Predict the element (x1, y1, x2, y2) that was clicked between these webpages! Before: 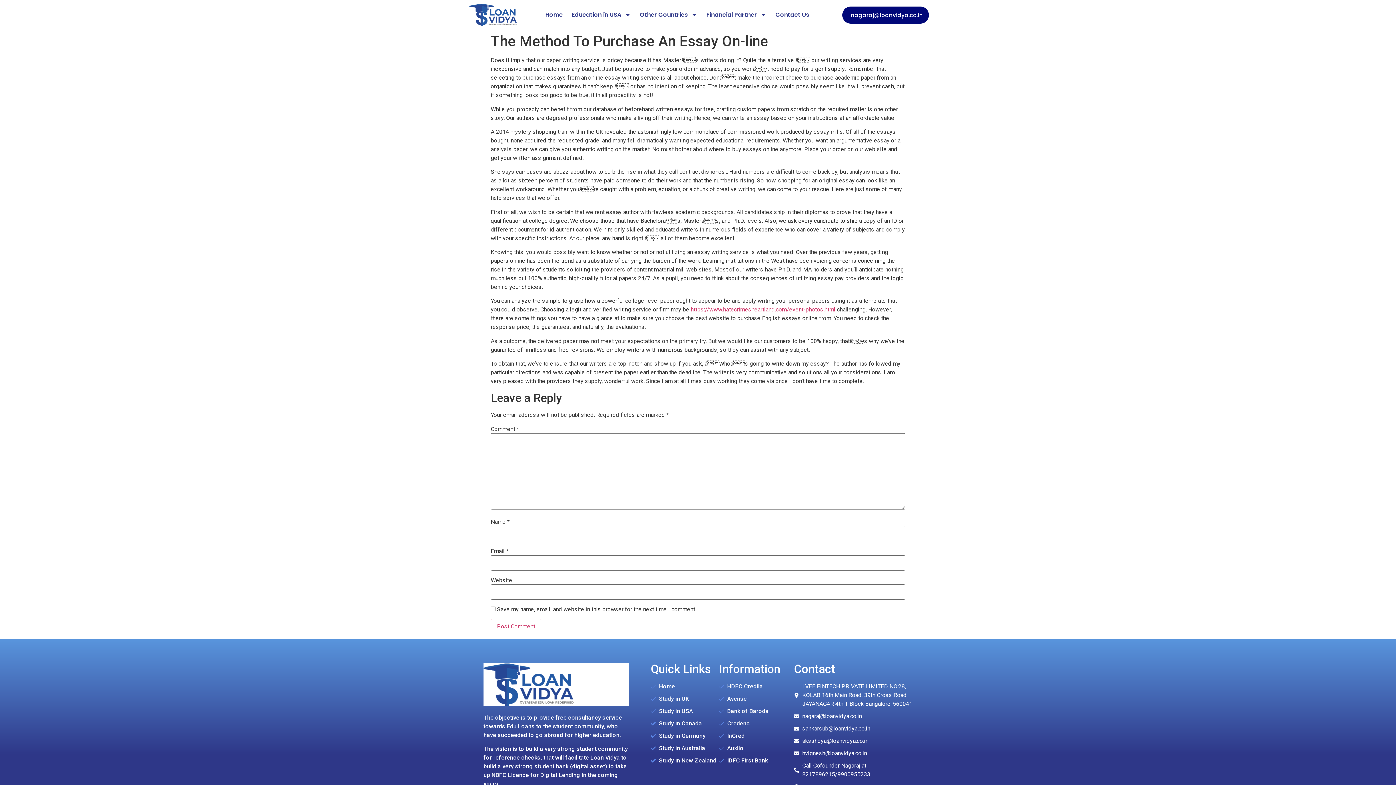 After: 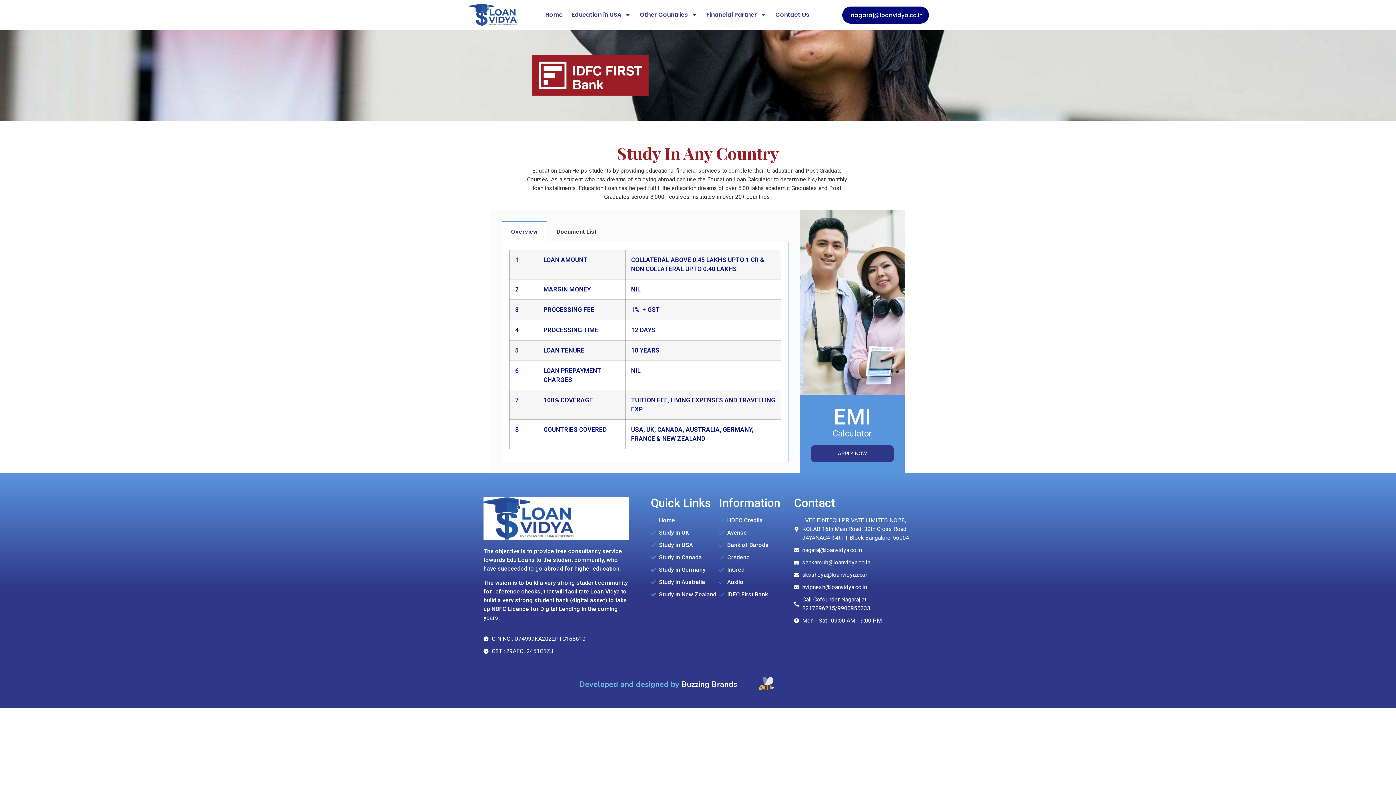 Action: bbox: (719, 756, 794, 765) label: IDFC First Bank